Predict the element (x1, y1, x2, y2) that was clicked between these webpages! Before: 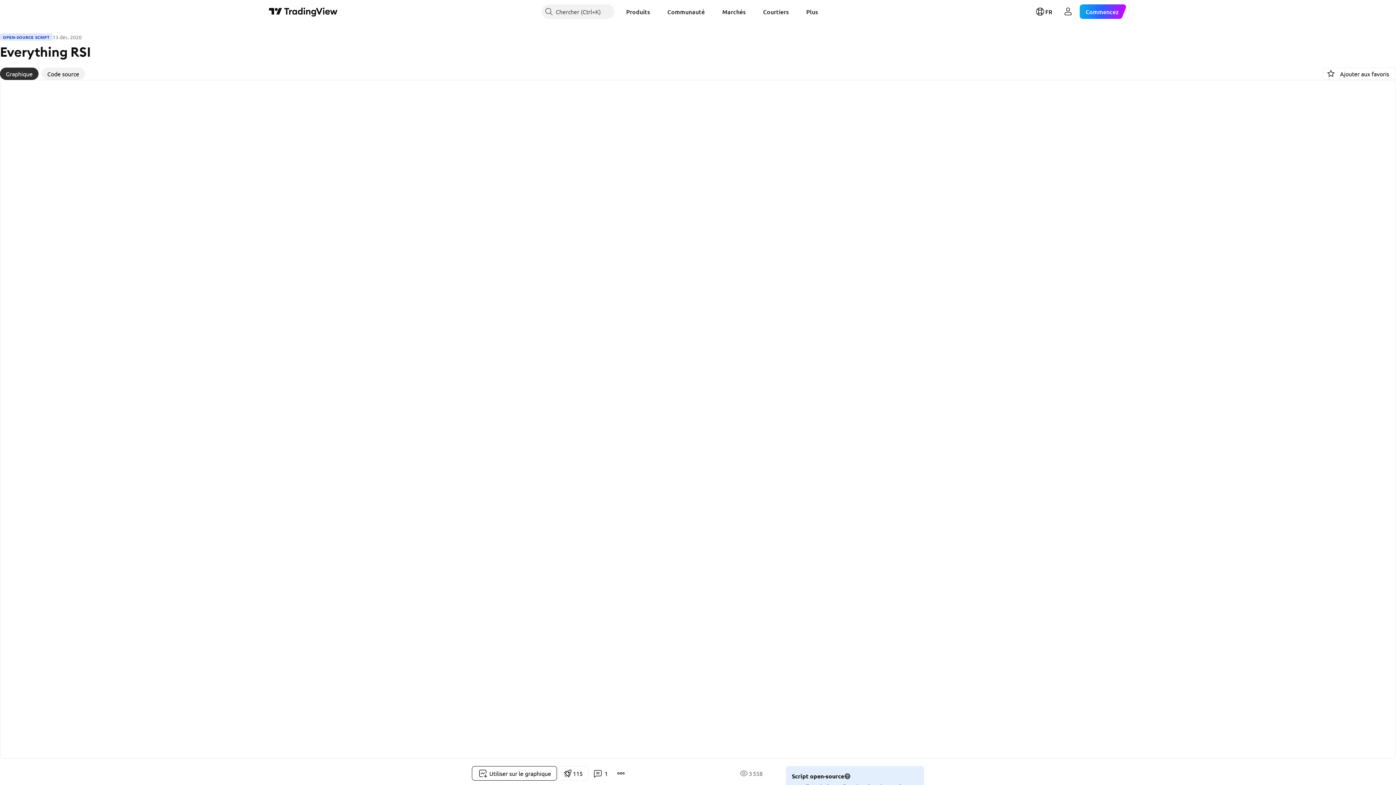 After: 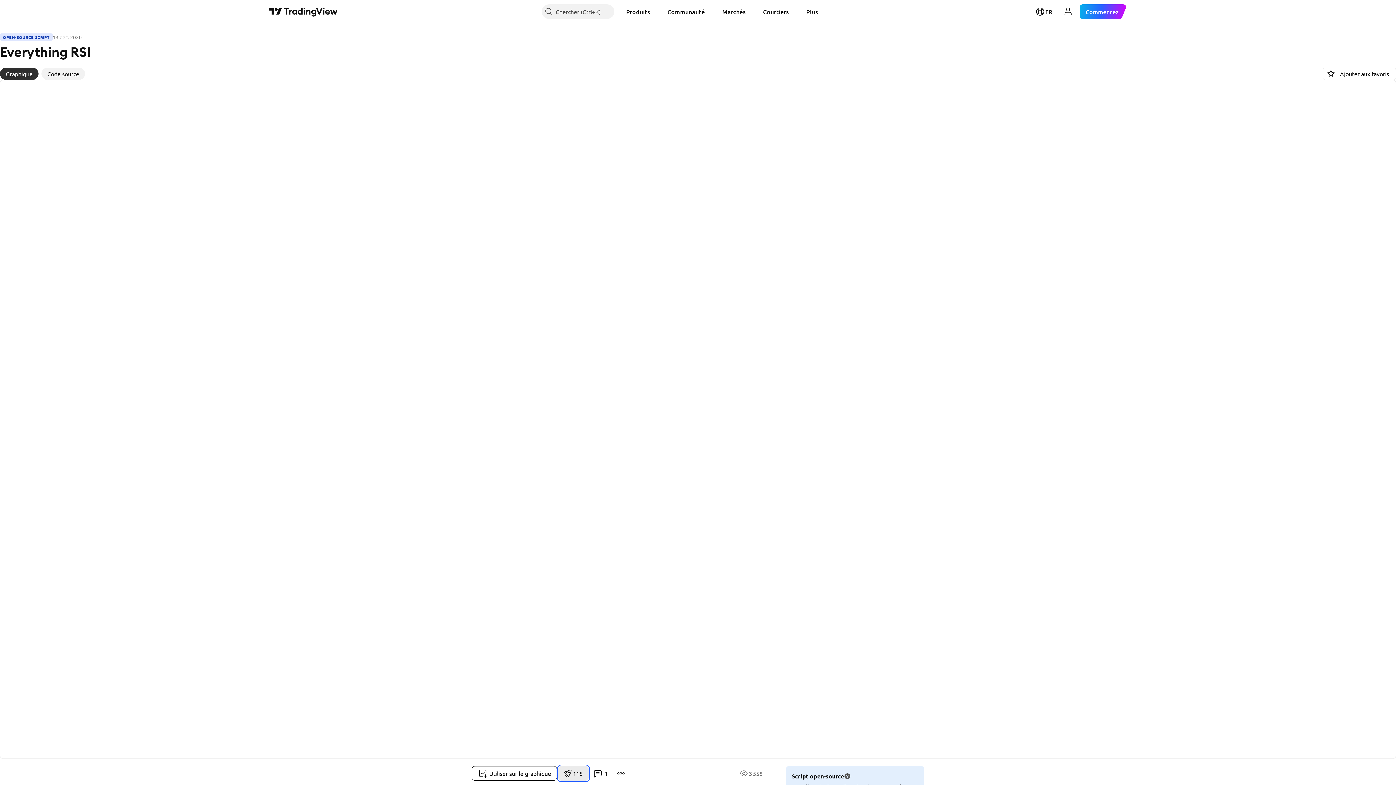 Action: label: 1
1
5 bbox: (558, 766, 588, 781)